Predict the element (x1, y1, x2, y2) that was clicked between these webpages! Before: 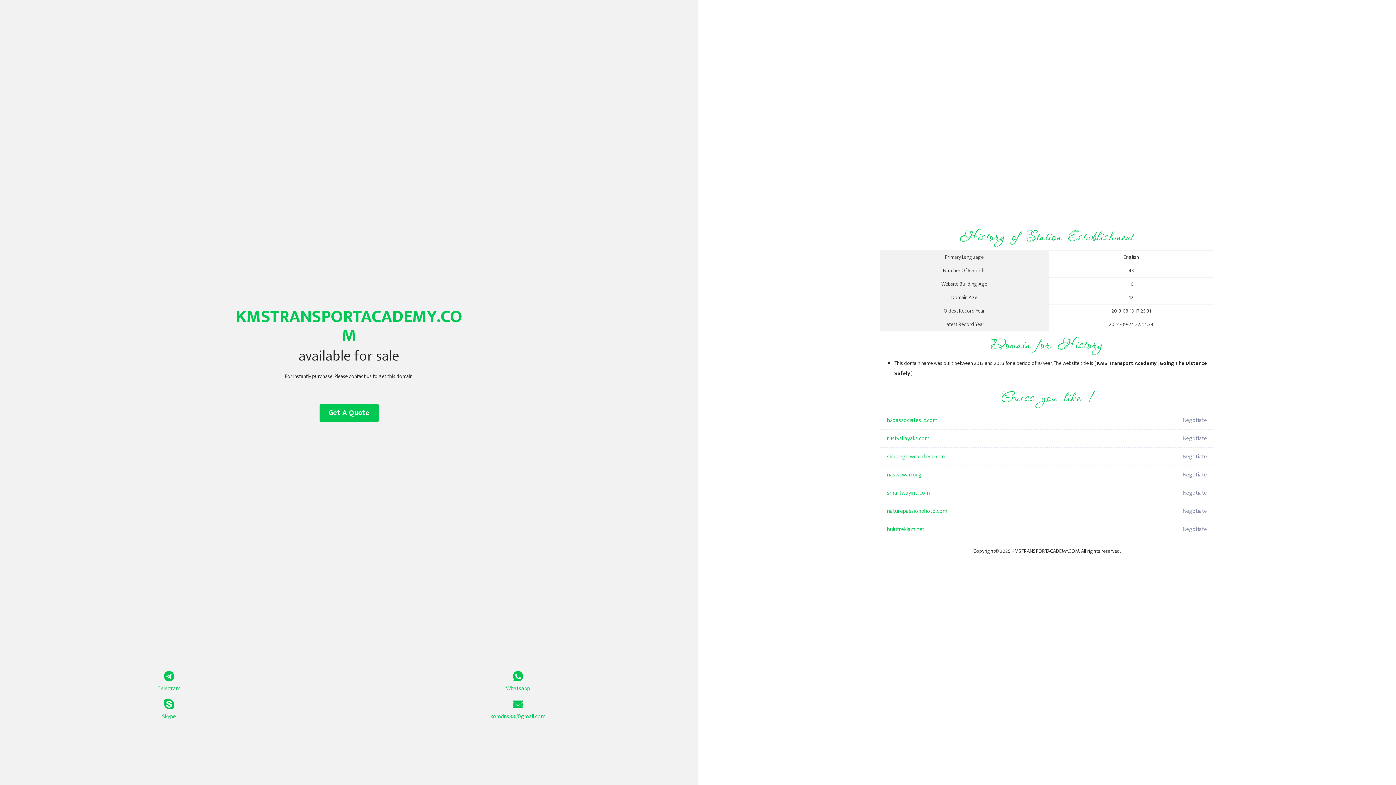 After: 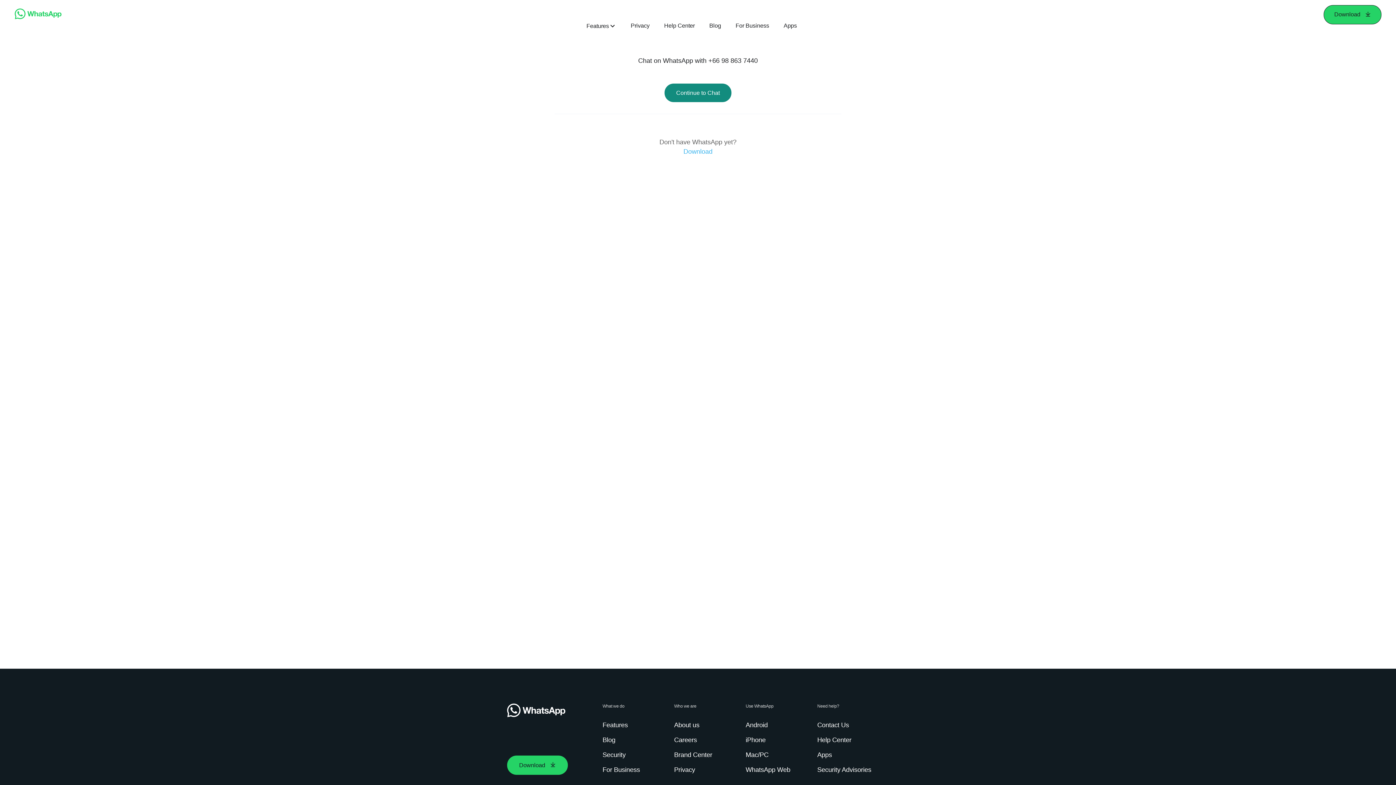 Action: label: Whatsapp bbox: (349, 671, 687, 693)